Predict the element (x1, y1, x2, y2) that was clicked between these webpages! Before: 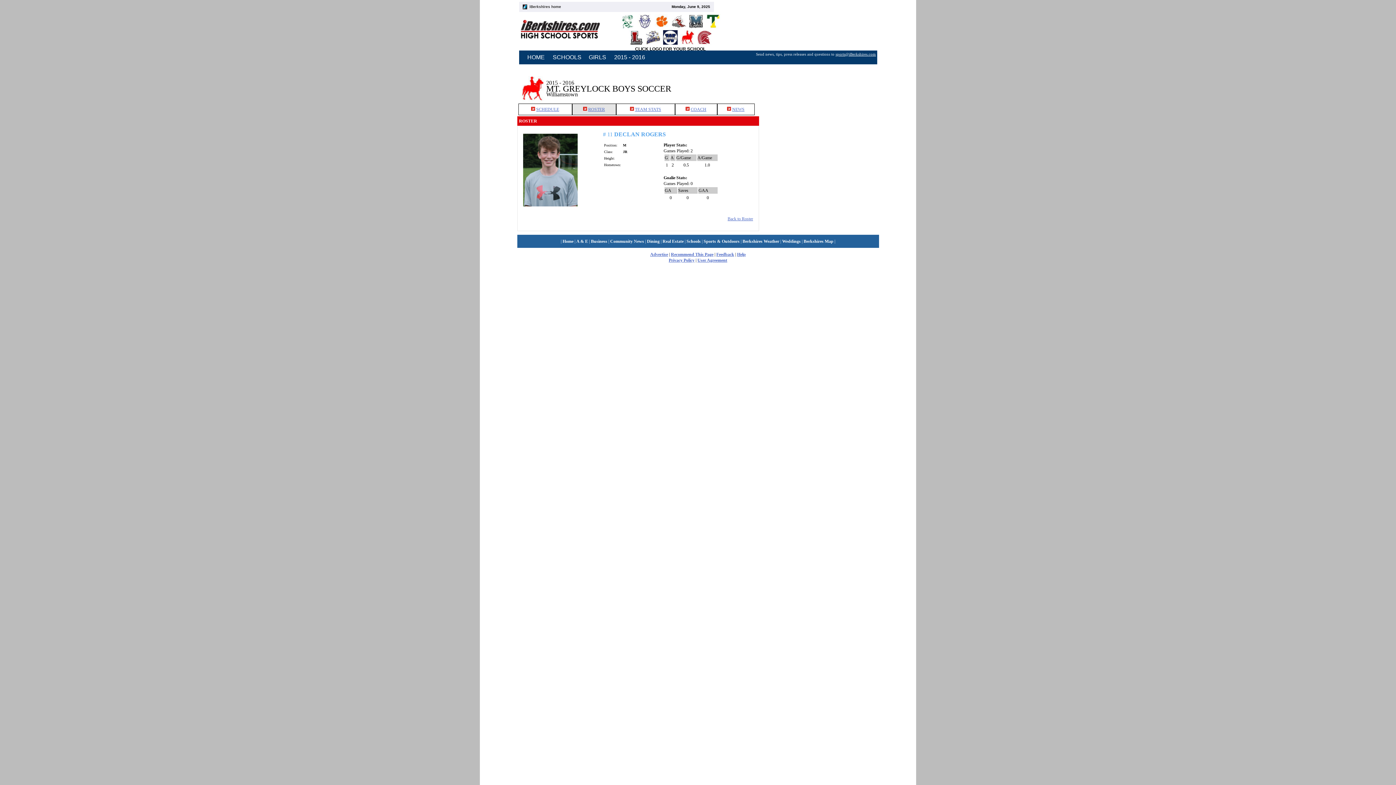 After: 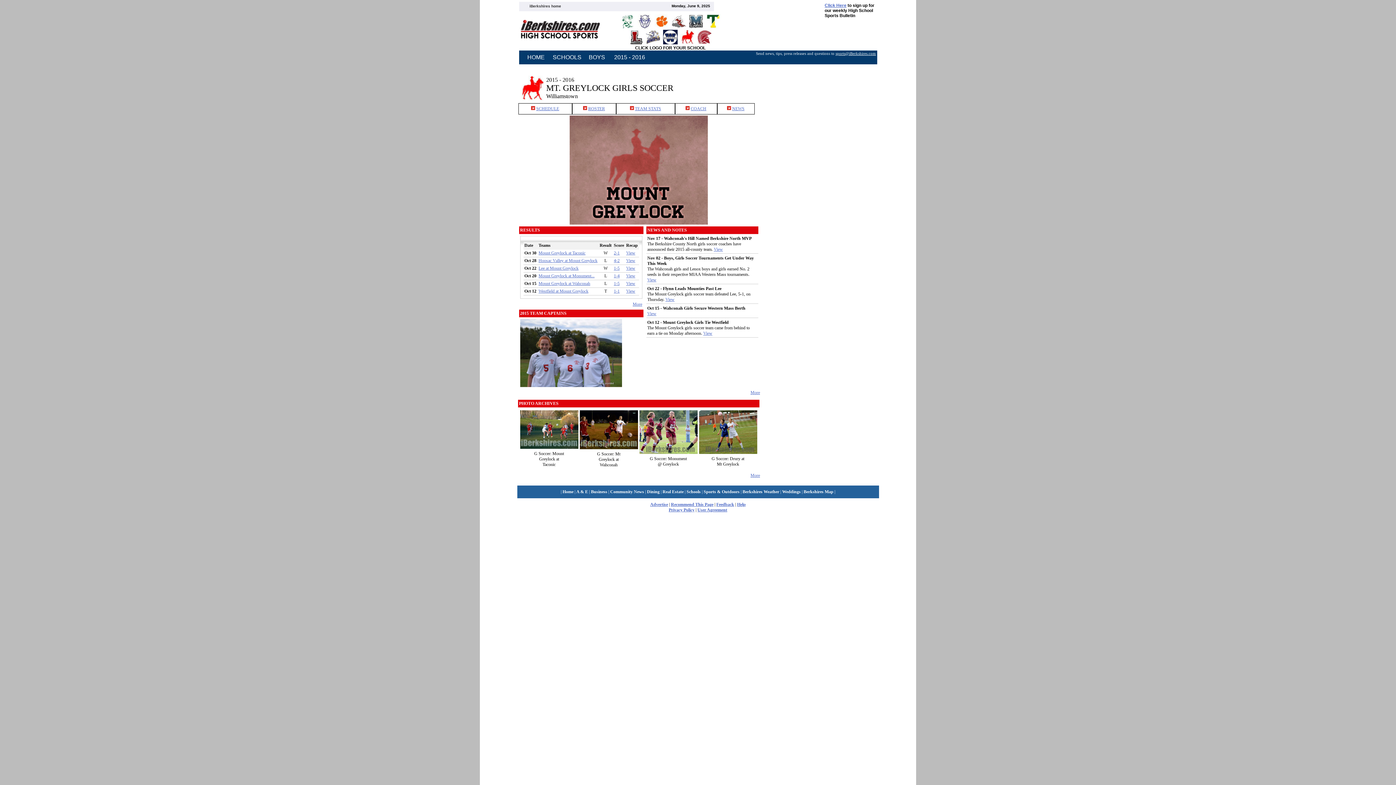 Action: label: GIRLS bbox: (585, 51, 610, 63)